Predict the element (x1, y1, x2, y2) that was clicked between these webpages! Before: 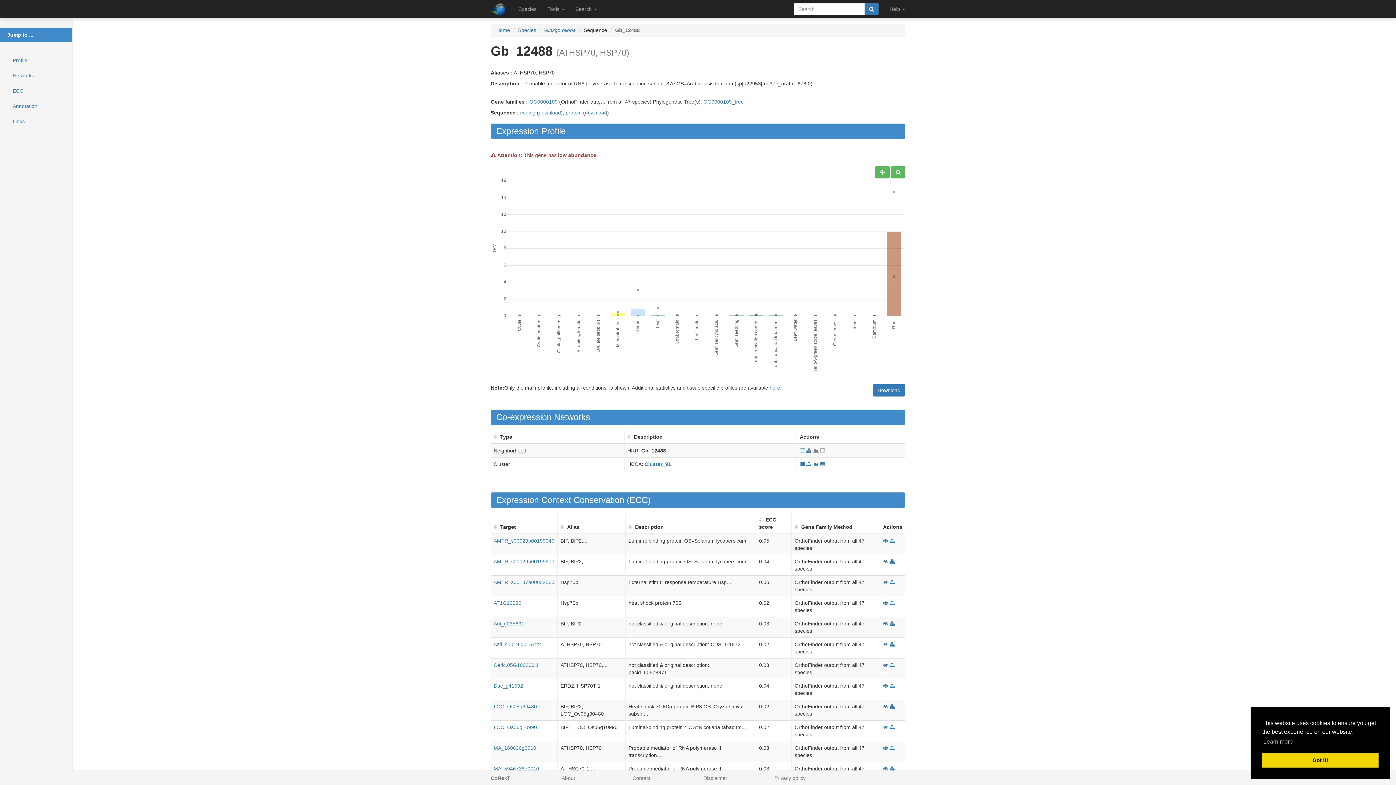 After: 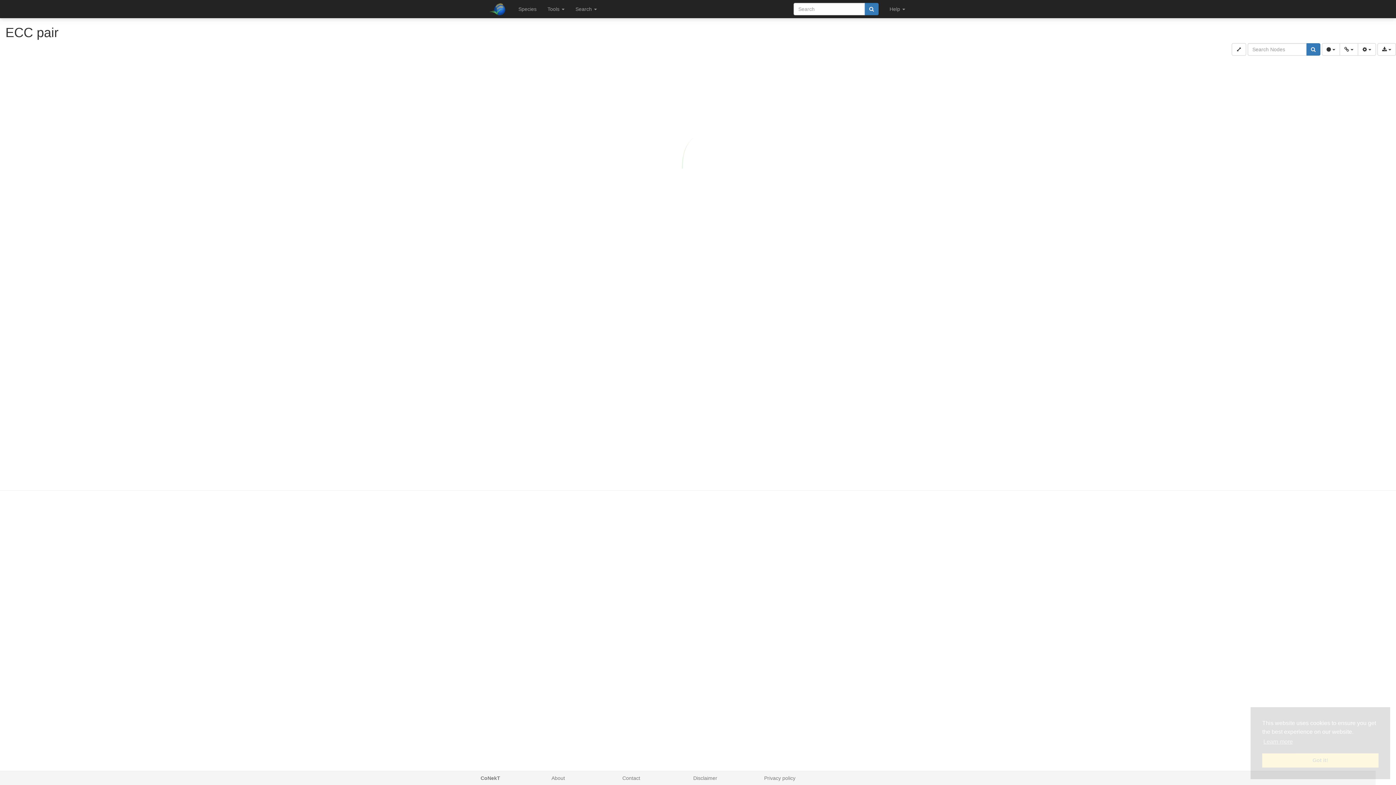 Action: bbox: (883, 558, 888, 564)